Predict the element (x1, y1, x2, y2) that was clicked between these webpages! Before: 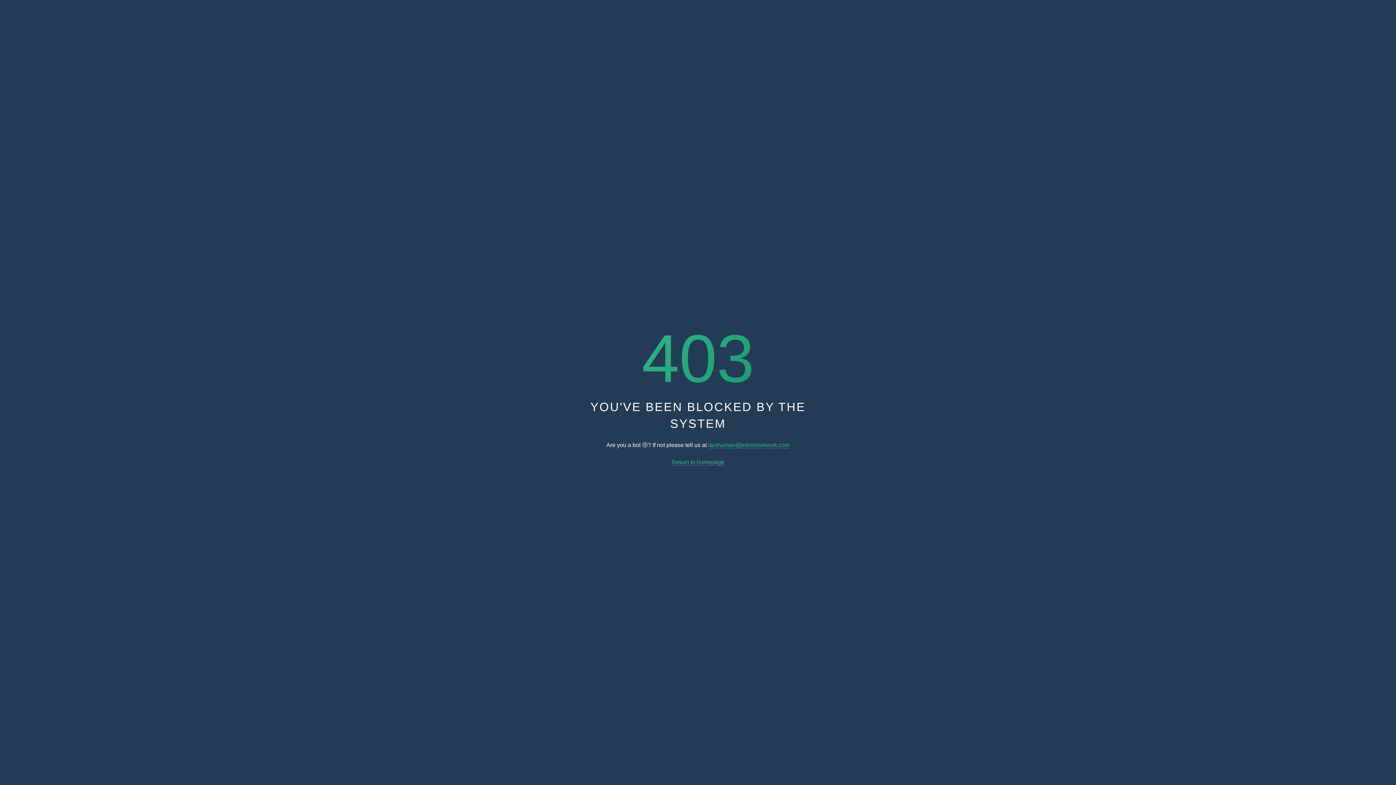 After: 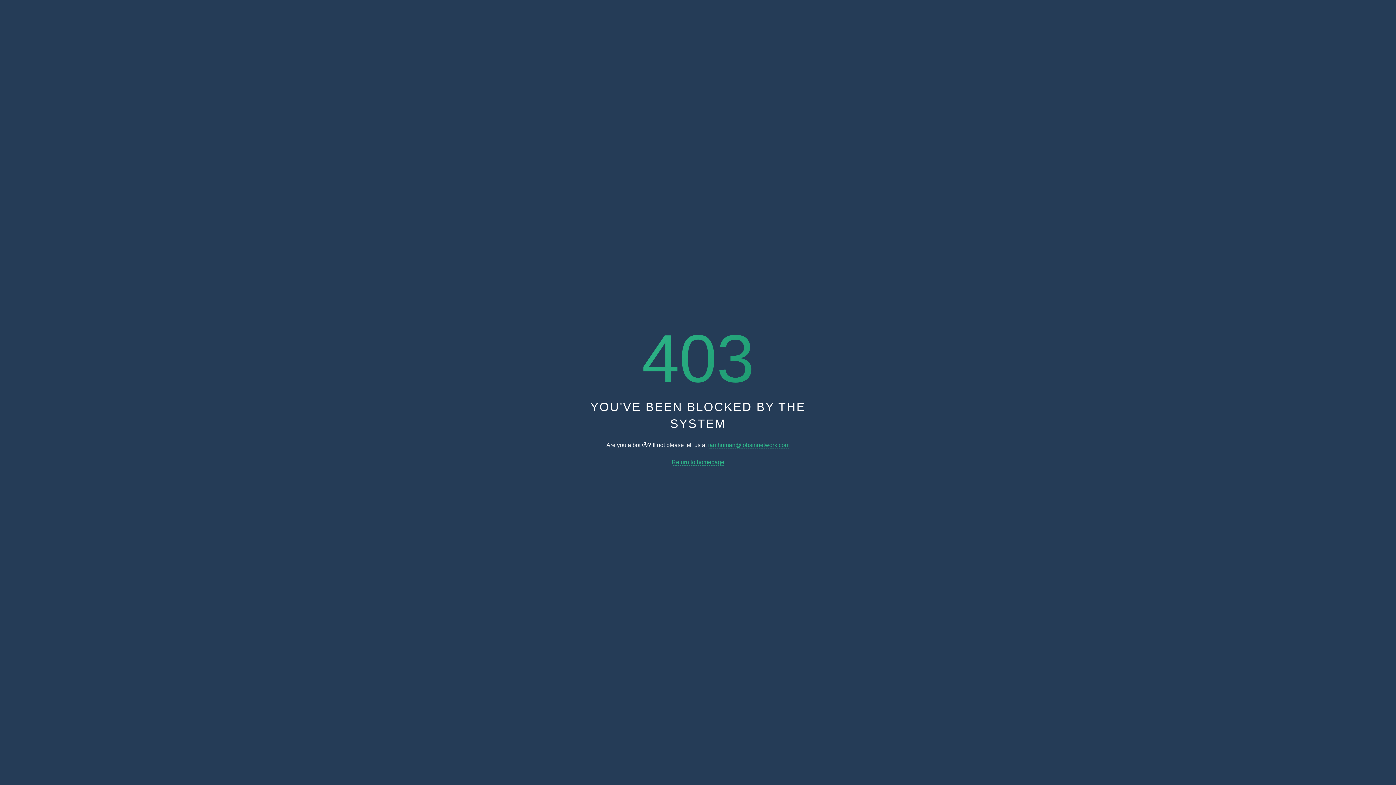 Action: label: Return to homepage bbox: (671, 459, 724, 465)